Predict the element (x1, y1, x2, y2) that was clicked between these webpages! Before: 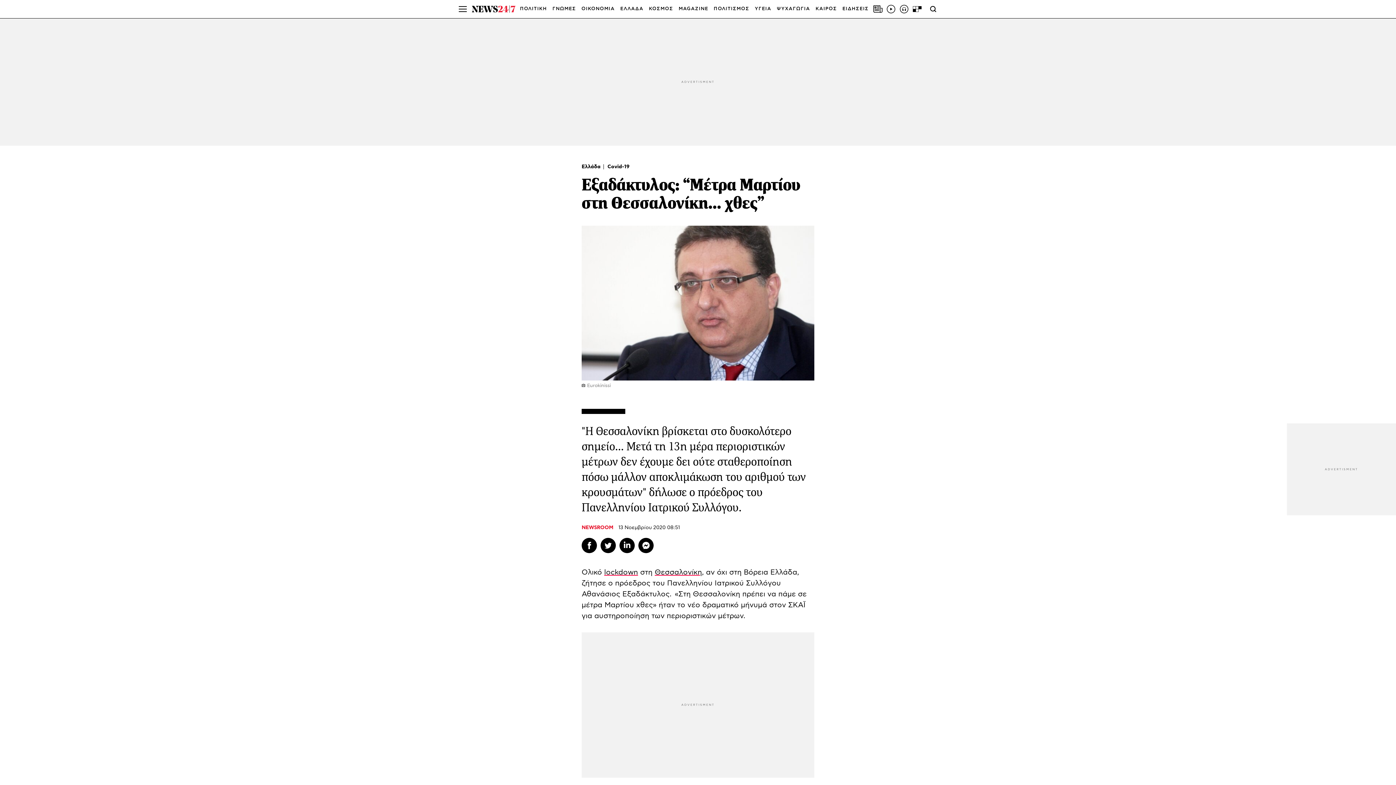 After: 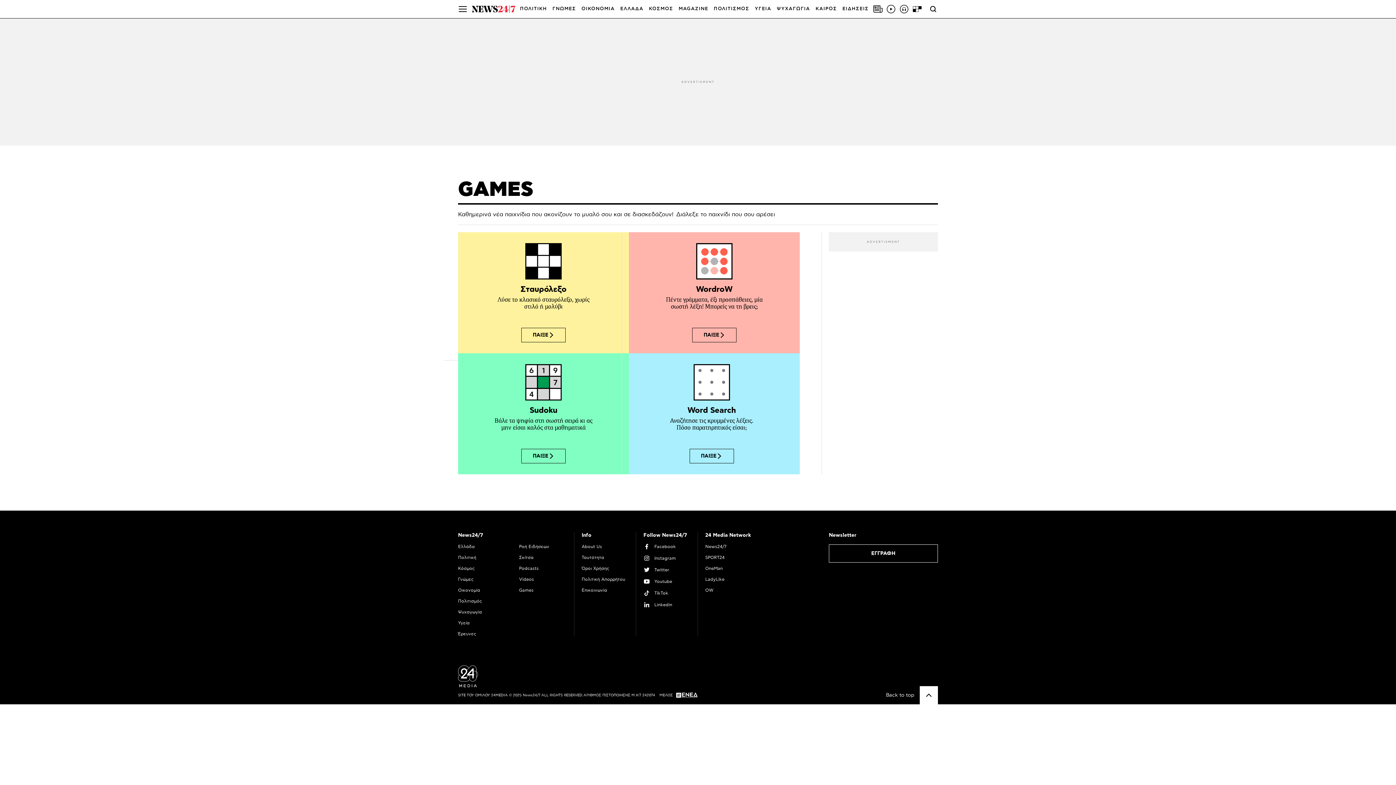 Action: bbox: (912, 4, 922, 13)